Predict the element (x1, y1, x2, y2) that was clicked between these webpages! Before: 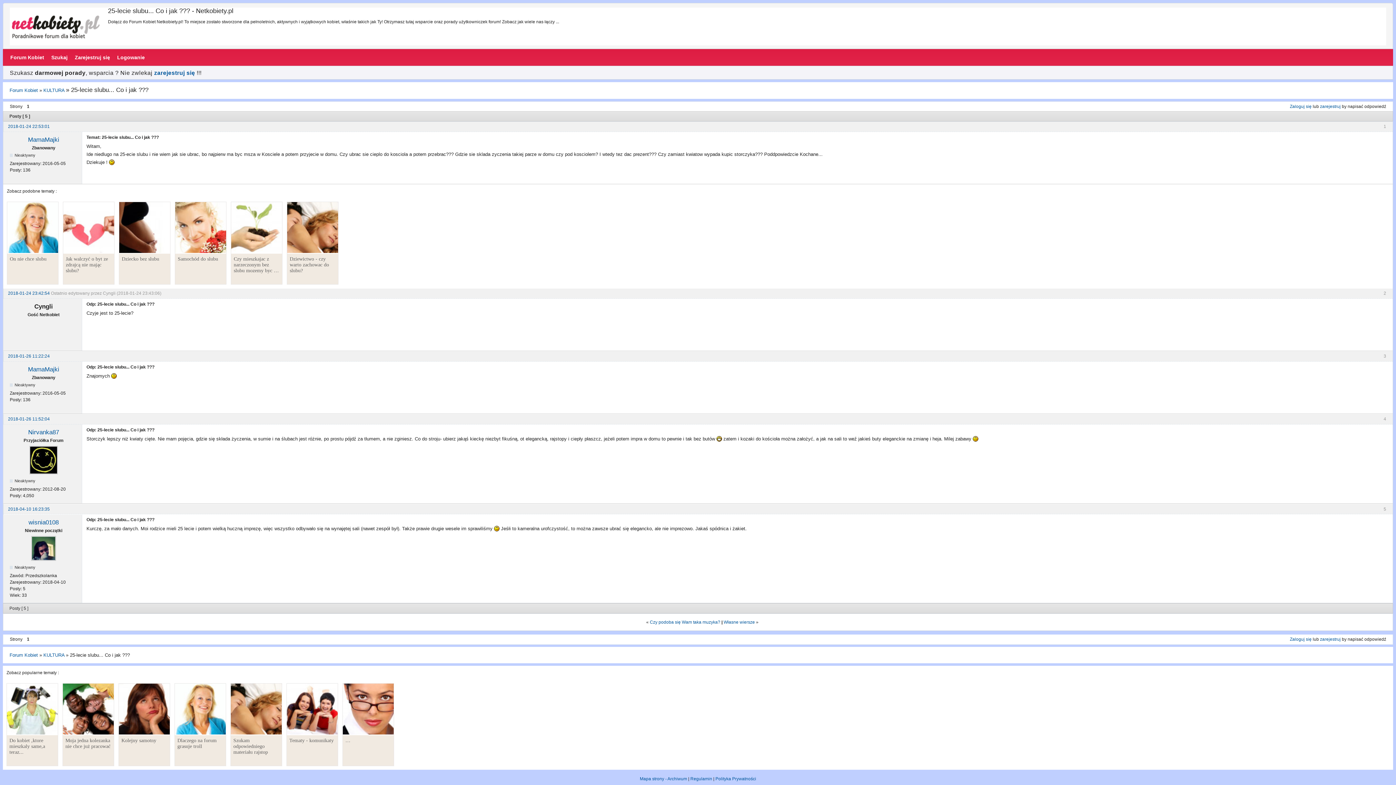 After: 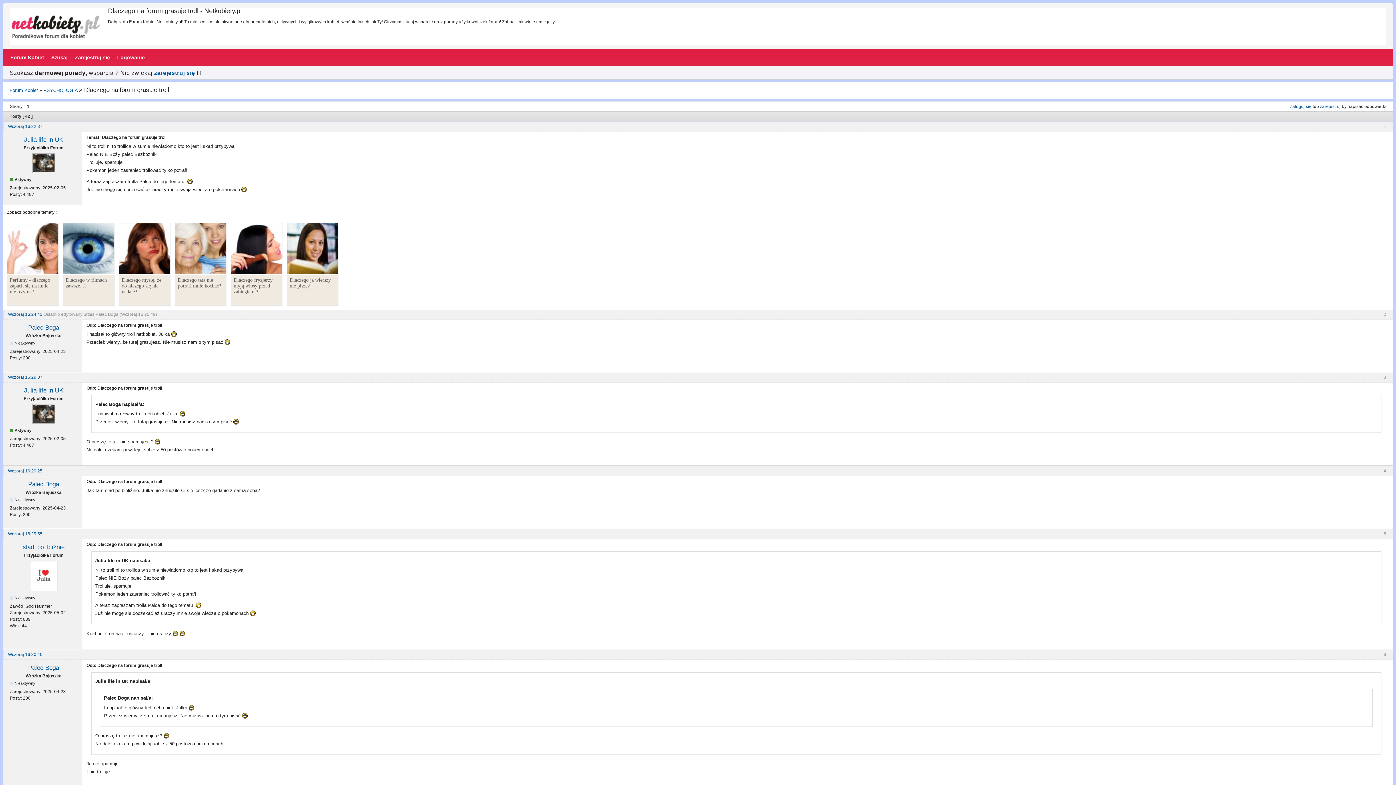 Action: bbox: (174, 730, 225, 766) label: Dlaczego na forum grasuje troll